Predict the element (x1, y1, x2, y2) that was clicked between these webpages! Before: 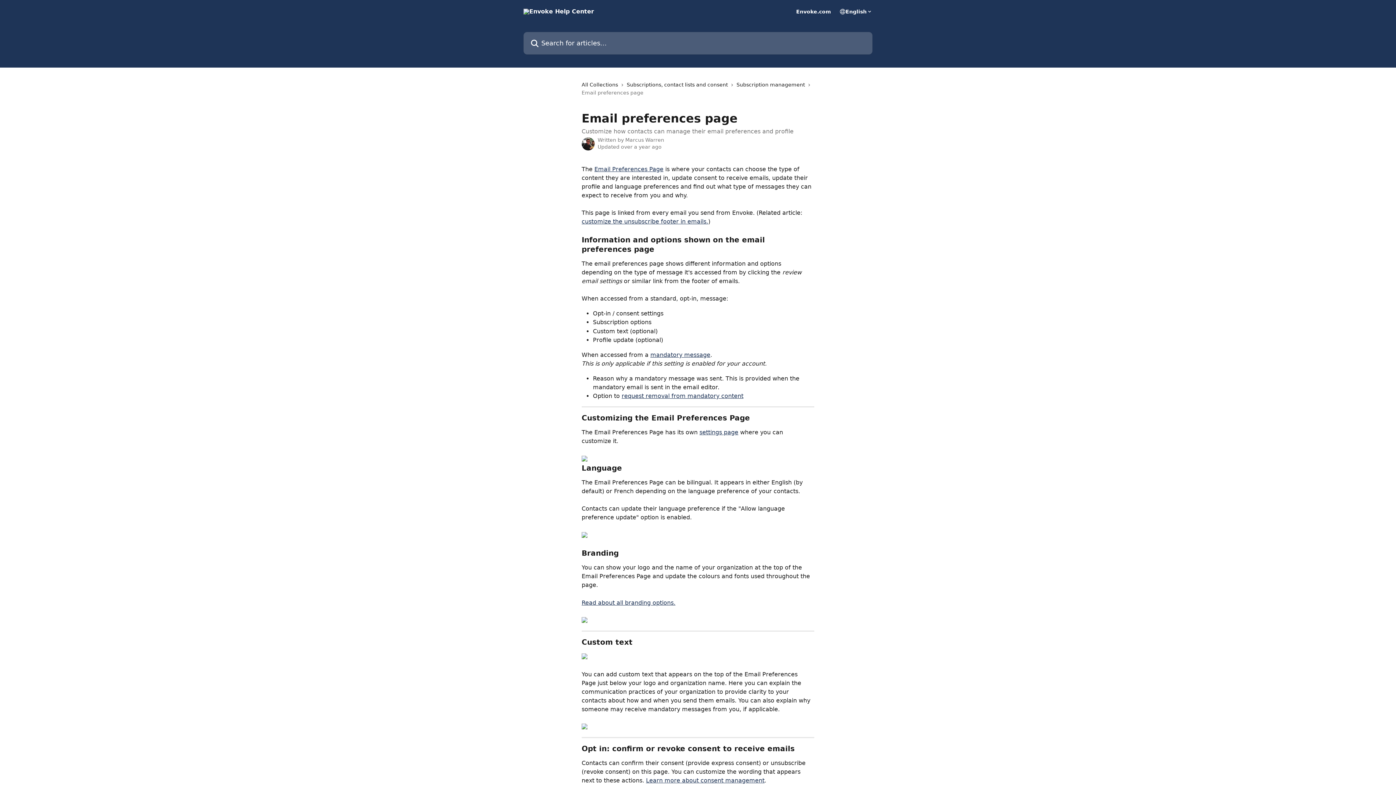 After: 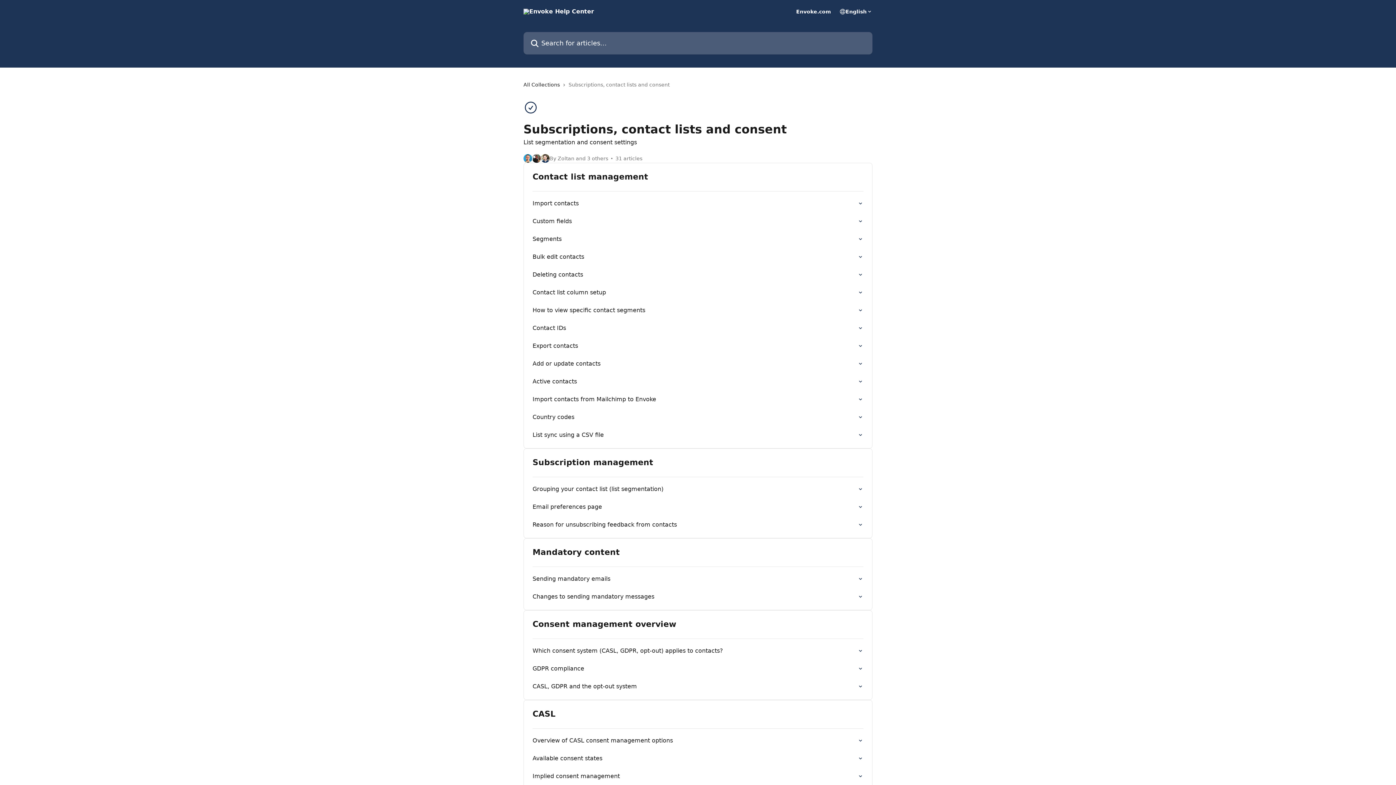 Action: bbox: (626, 80, 730, 88) label: Subscriptions, contact lists and consent